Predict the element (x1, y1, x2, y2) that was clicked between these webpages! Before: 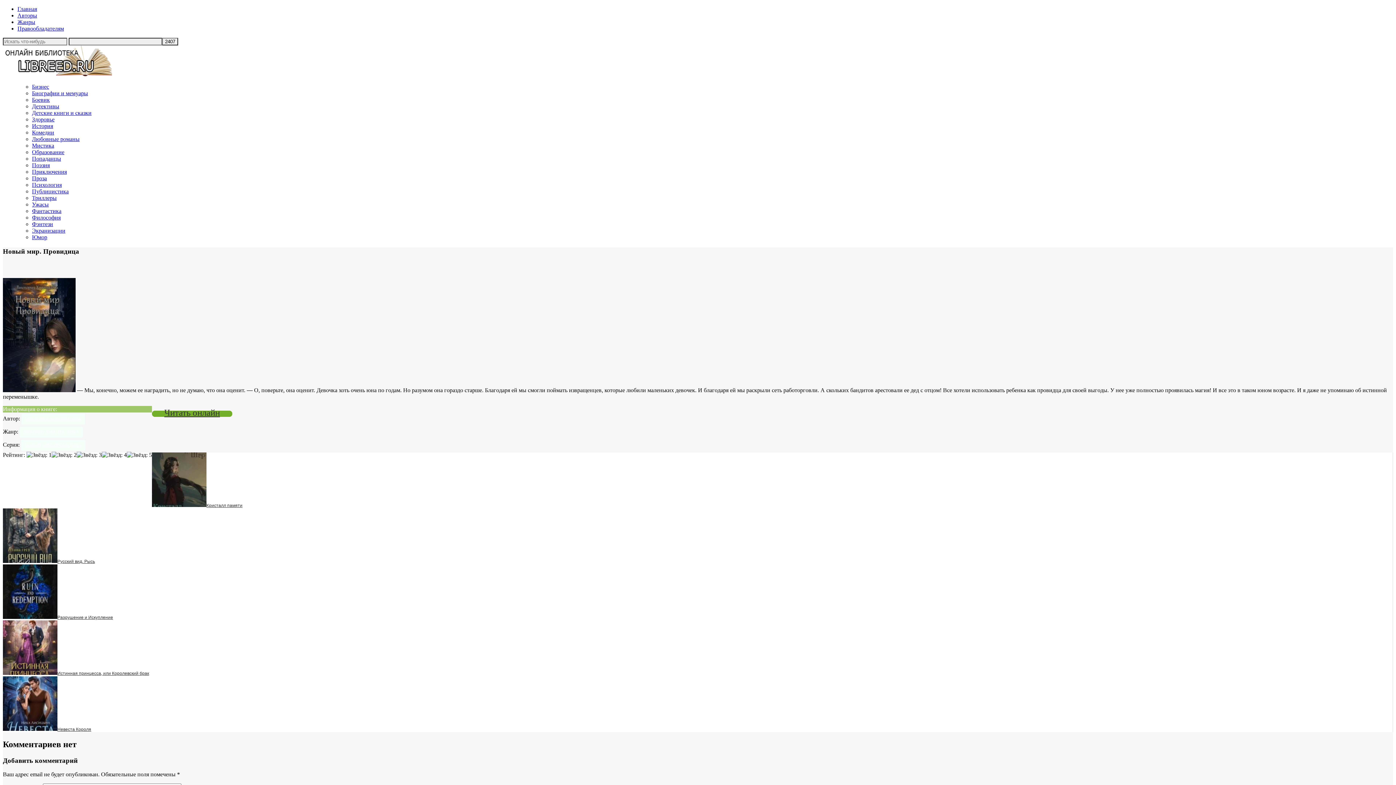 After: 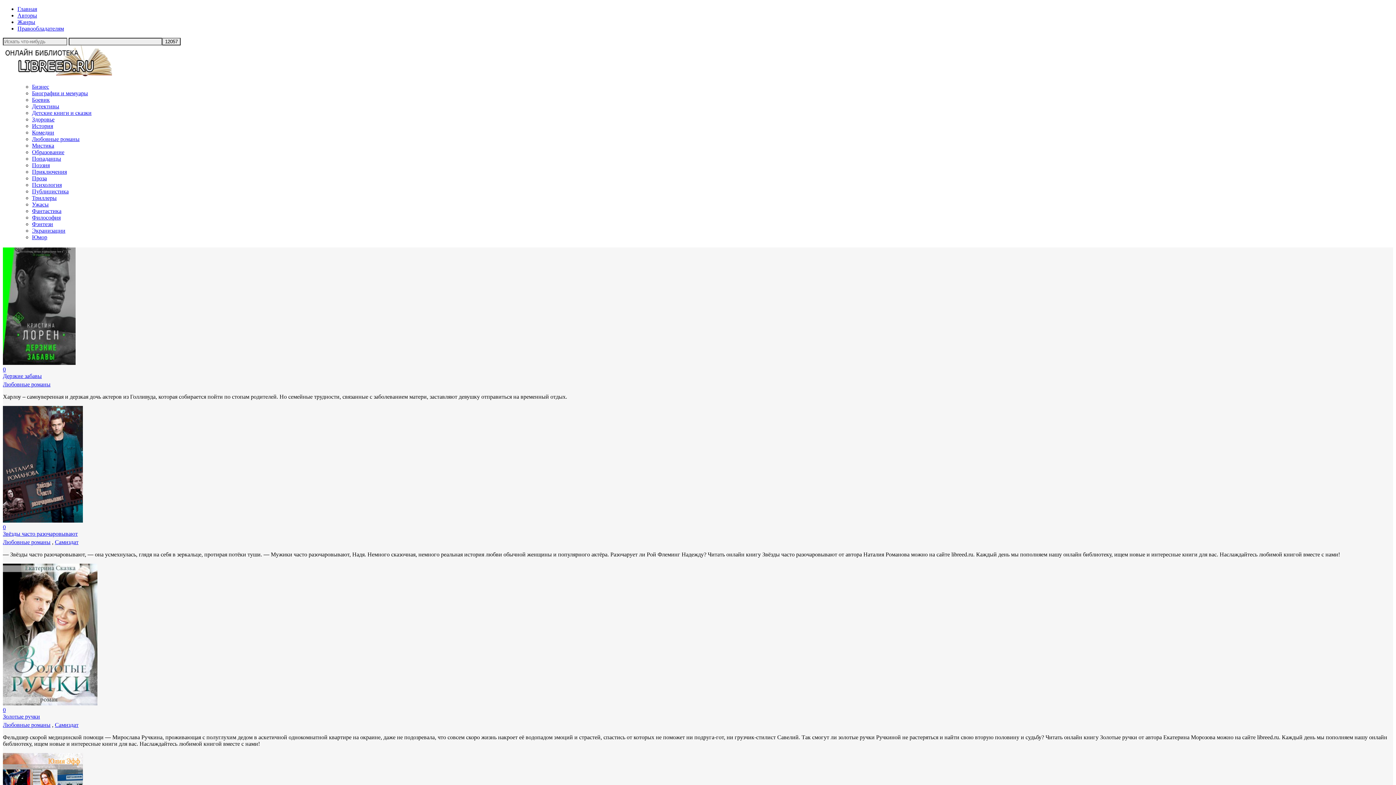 Action: bbox: (32, 136, 79, 142) label: Любовные романы